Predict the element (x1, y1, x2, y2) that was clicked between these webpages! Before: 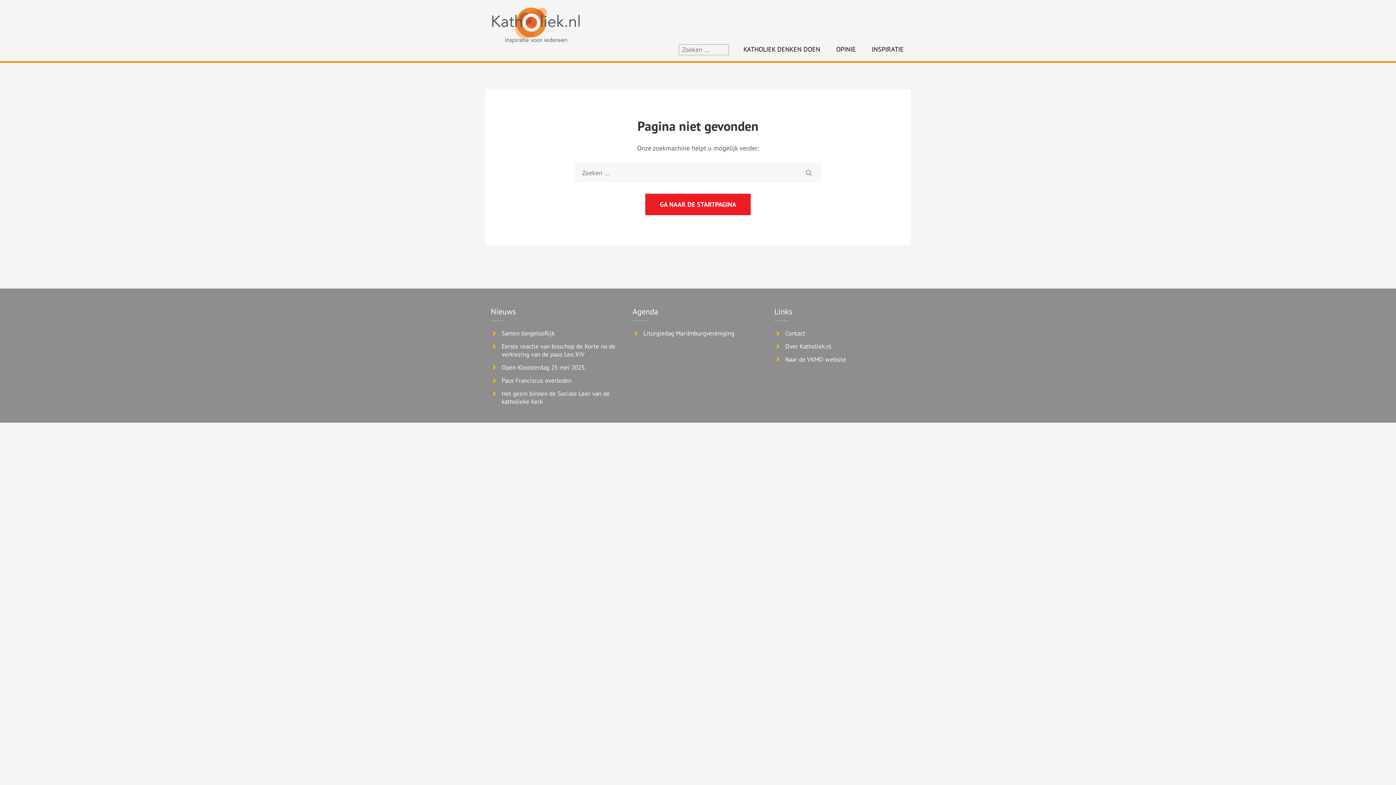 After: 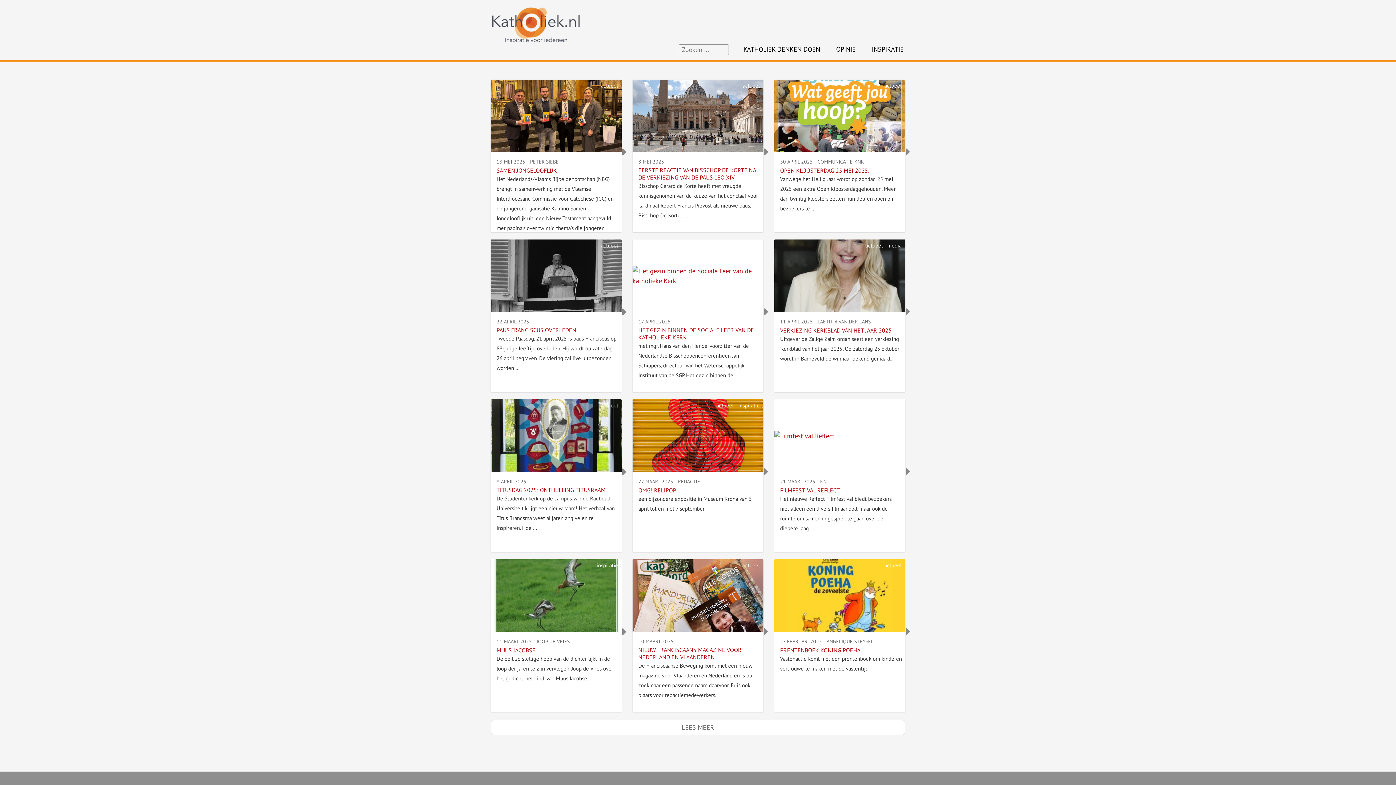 Action: label: GA NAAR DE STARTPAGINA bbox: (645, 193, 750, 215)